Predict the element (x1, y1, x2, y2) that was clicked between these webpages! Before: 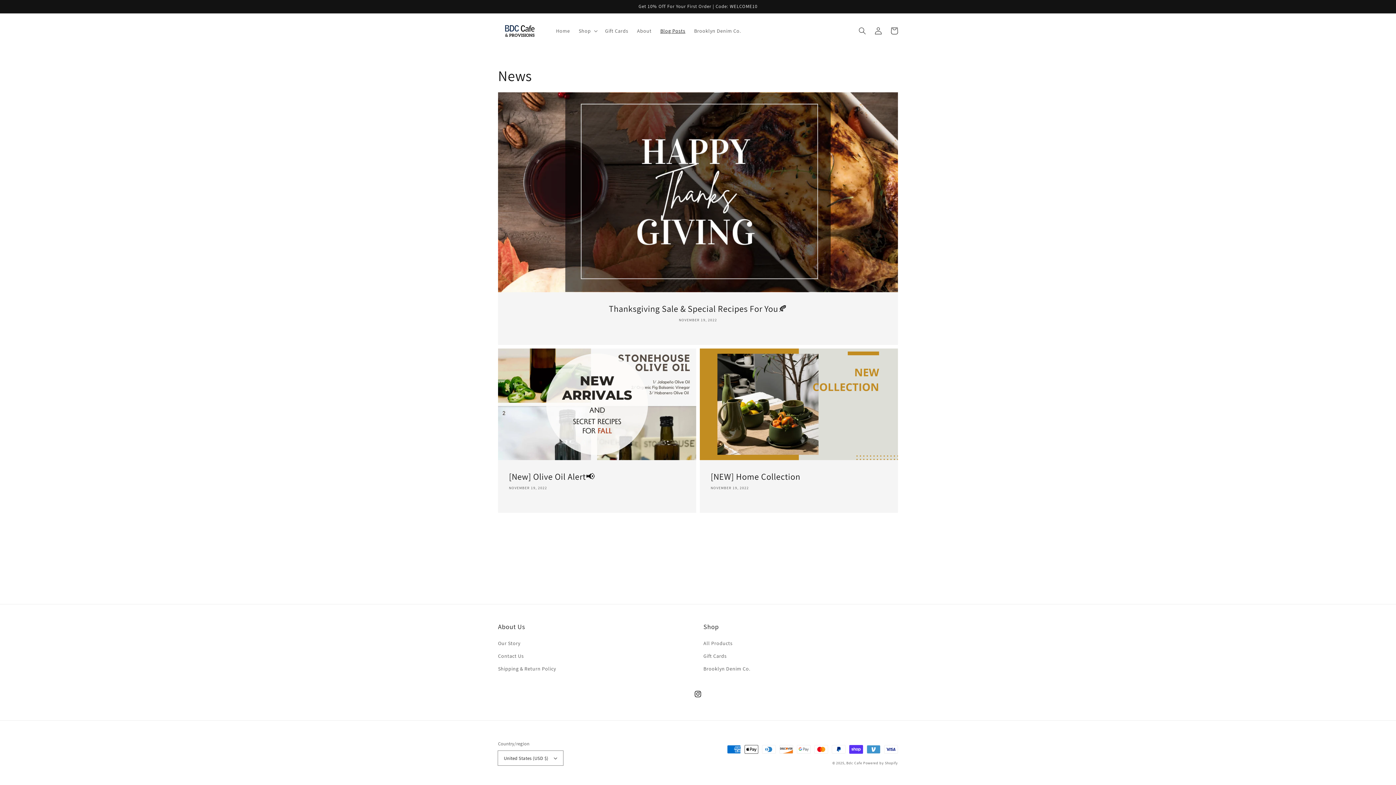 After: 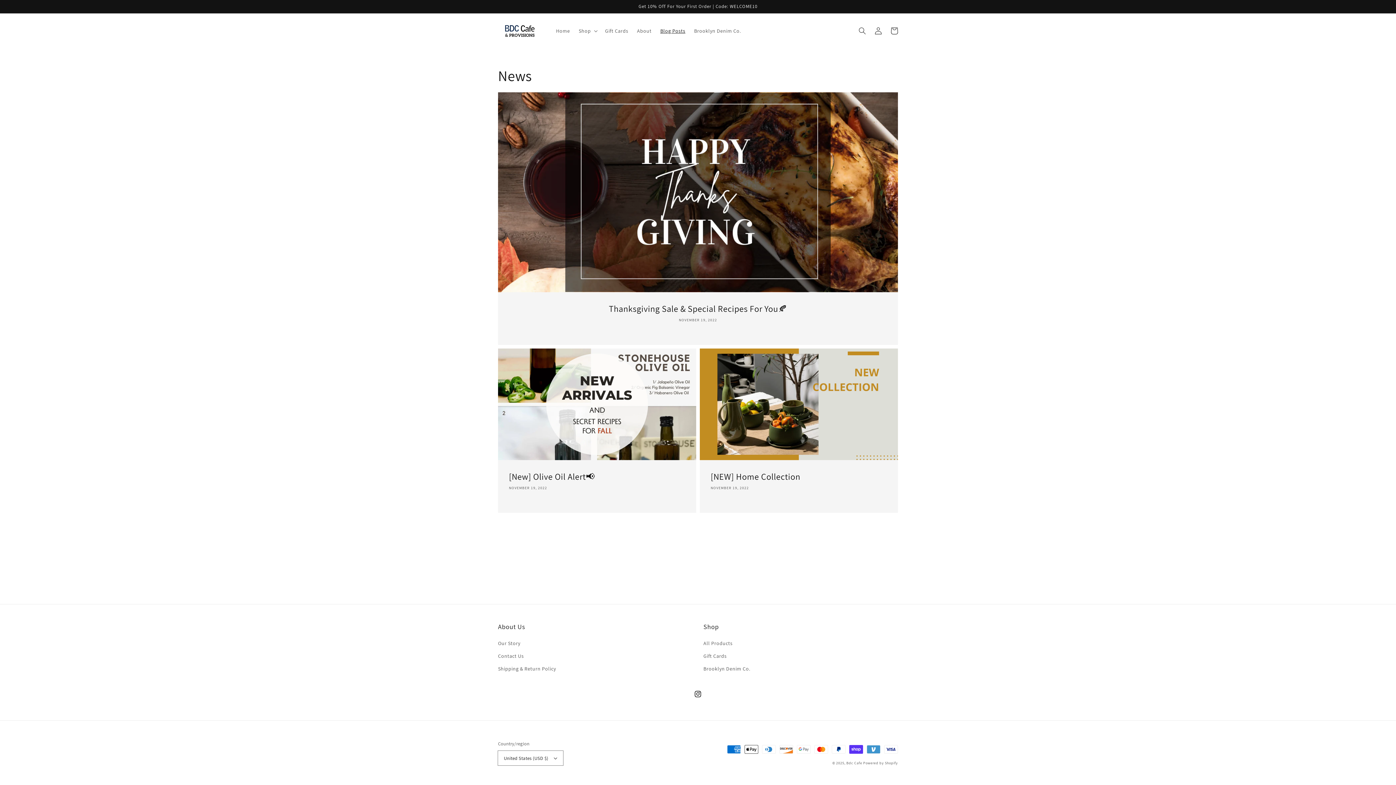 Action: label: Blog Posts bbox: (656, 23, 689, 38)